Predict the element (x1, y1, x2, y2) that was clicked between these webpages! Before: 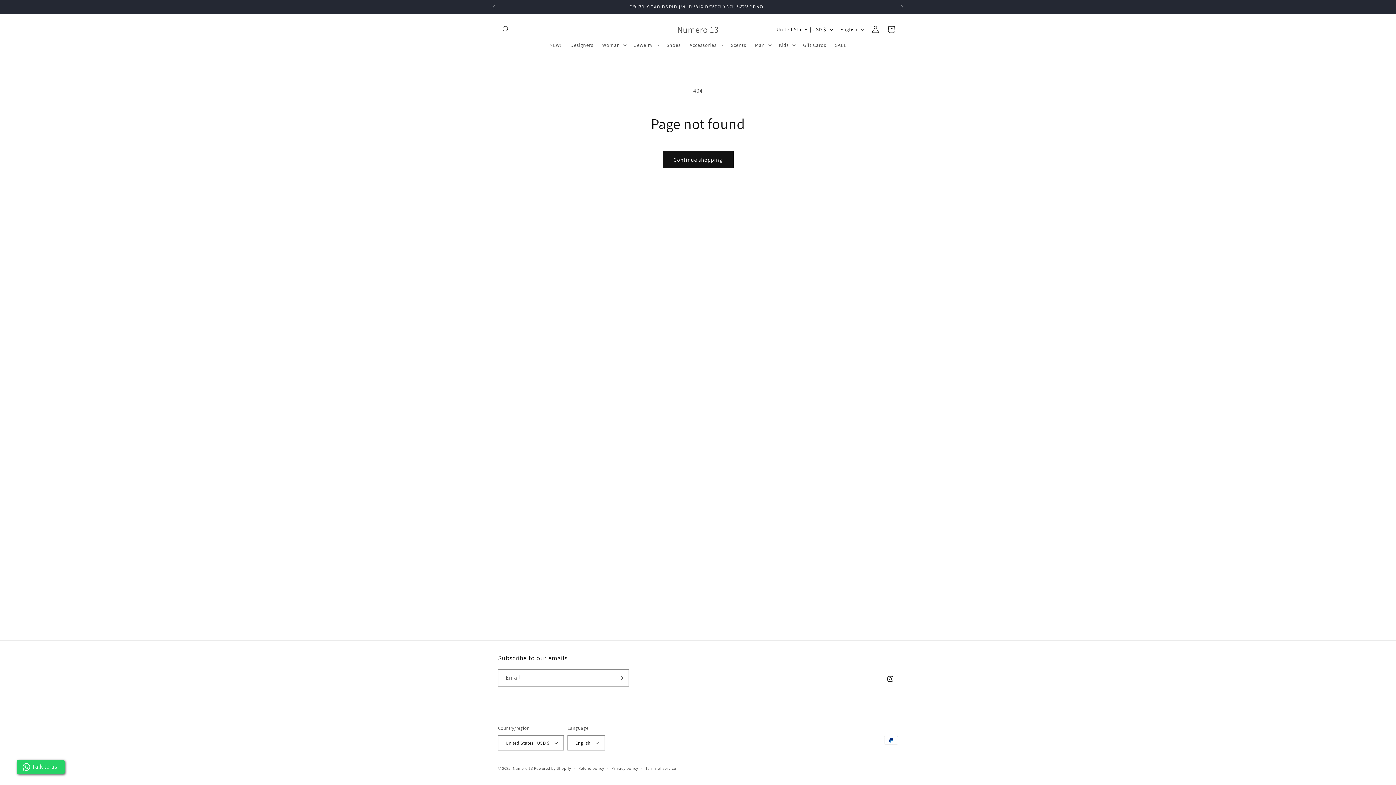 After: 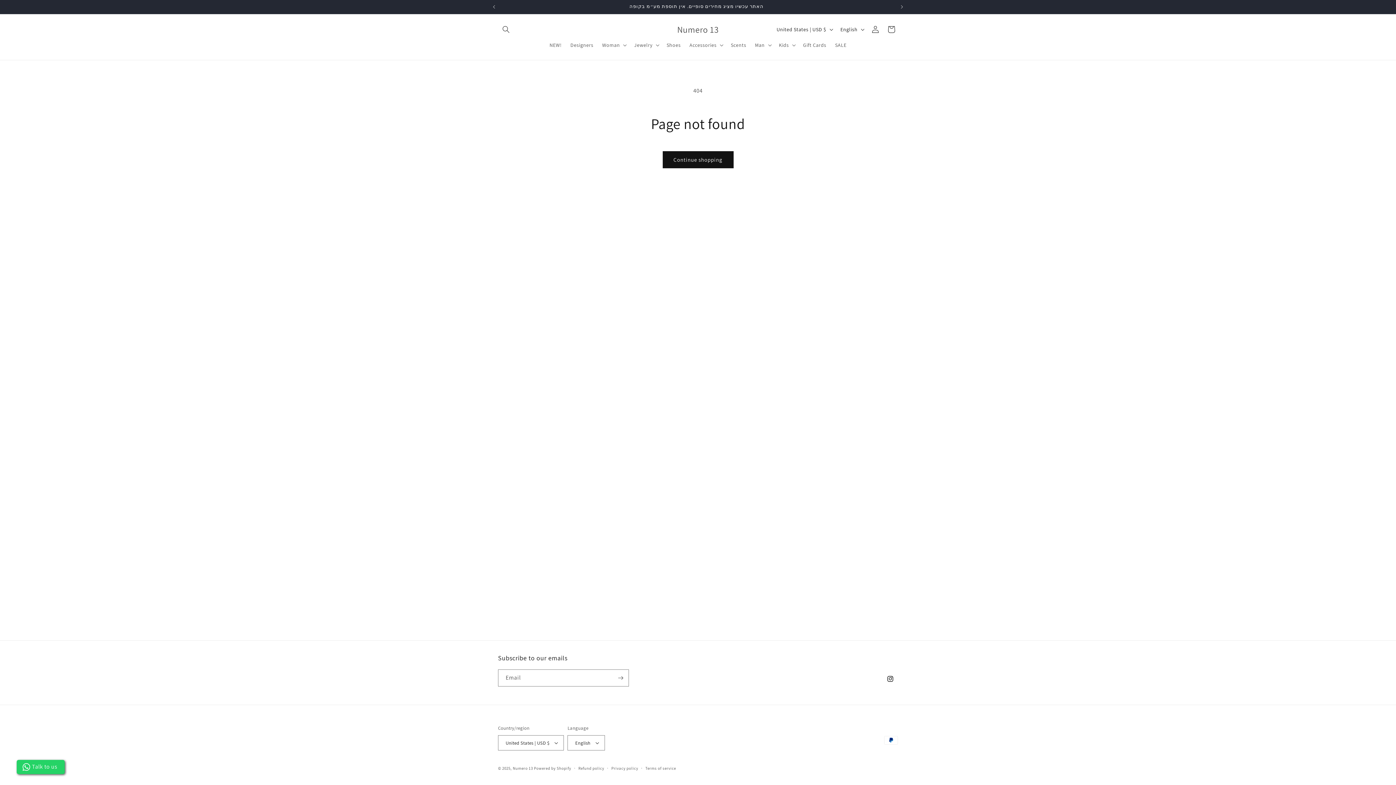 Action: bbox: (20, 762, 57, 772) label: Talk to us